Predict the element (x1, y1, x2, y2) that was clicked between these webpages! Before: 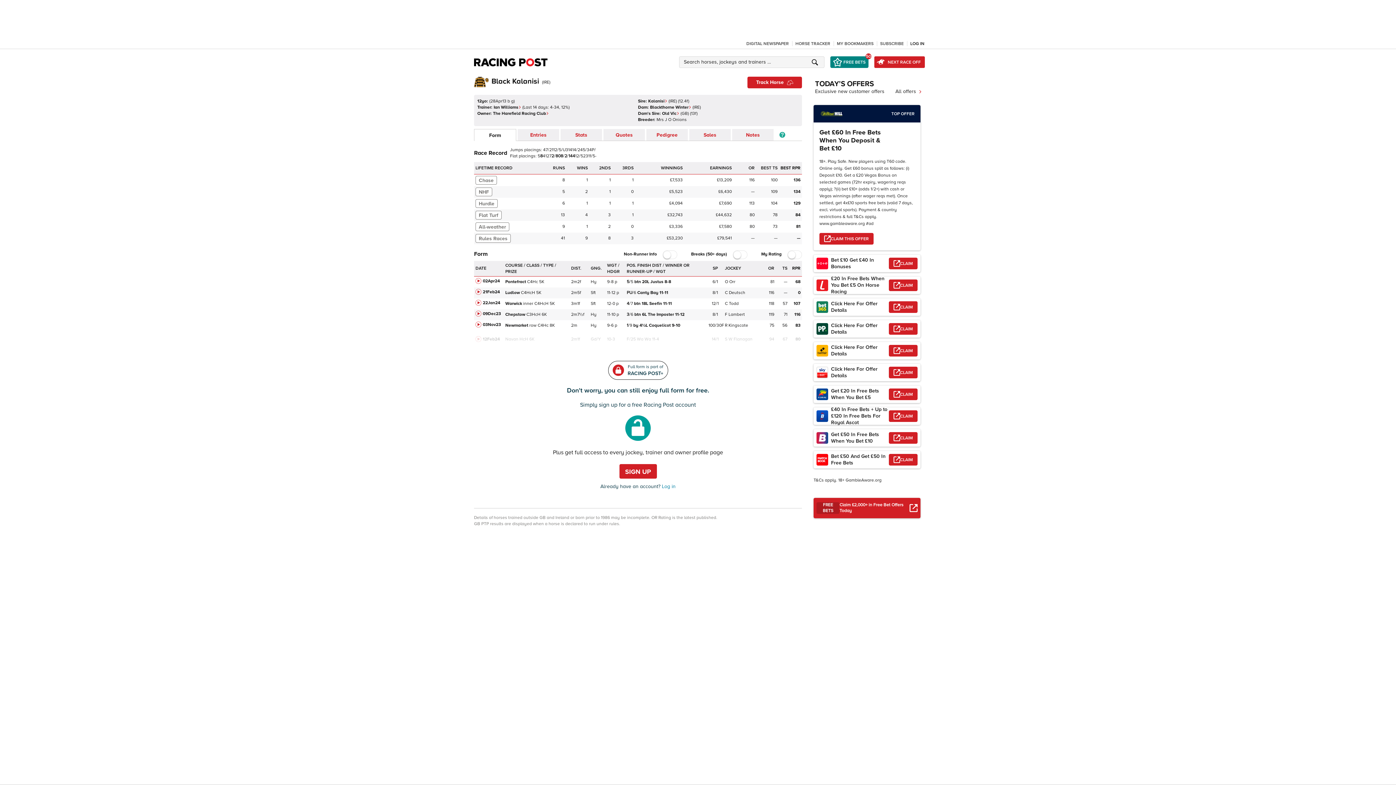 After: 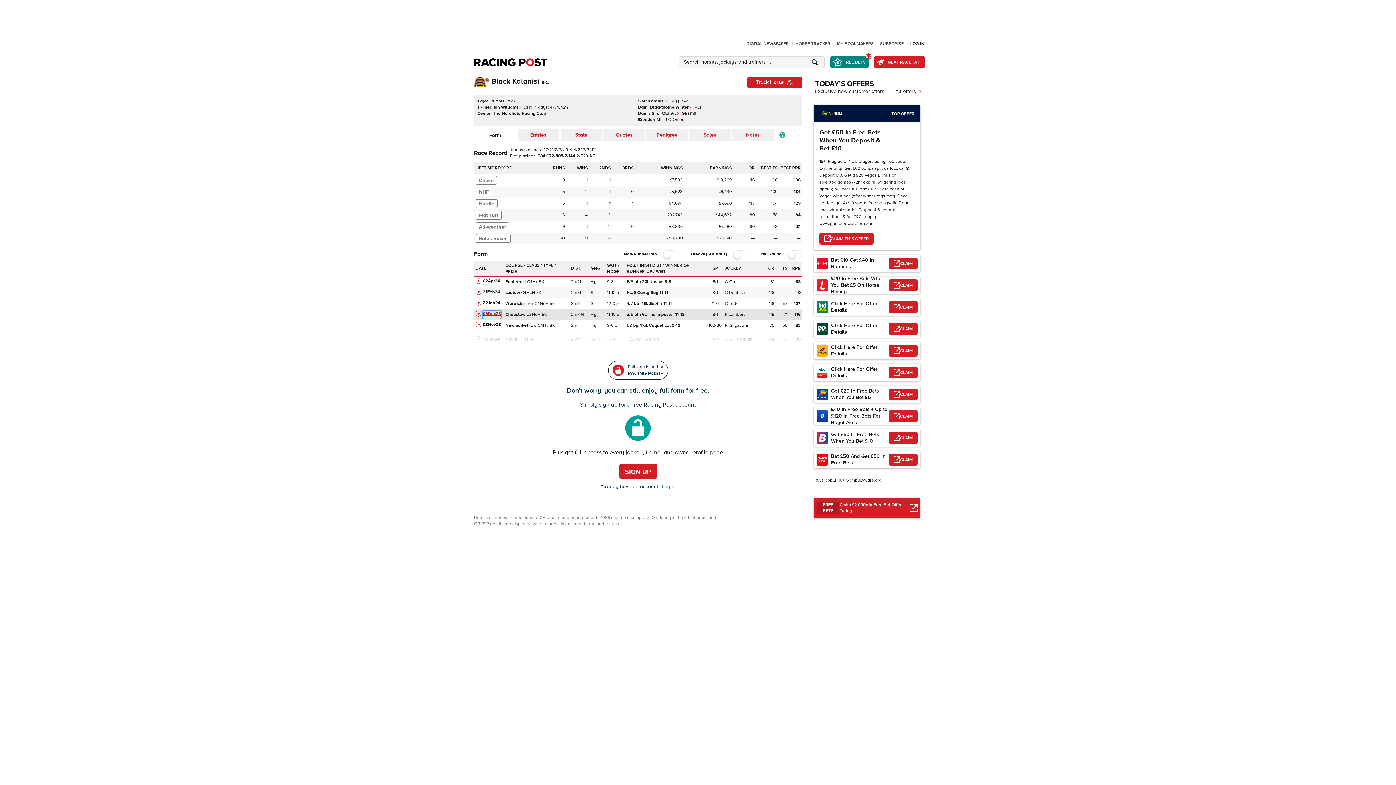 Action: bbox: (482, 310, 501, 318) label: 09Dec23